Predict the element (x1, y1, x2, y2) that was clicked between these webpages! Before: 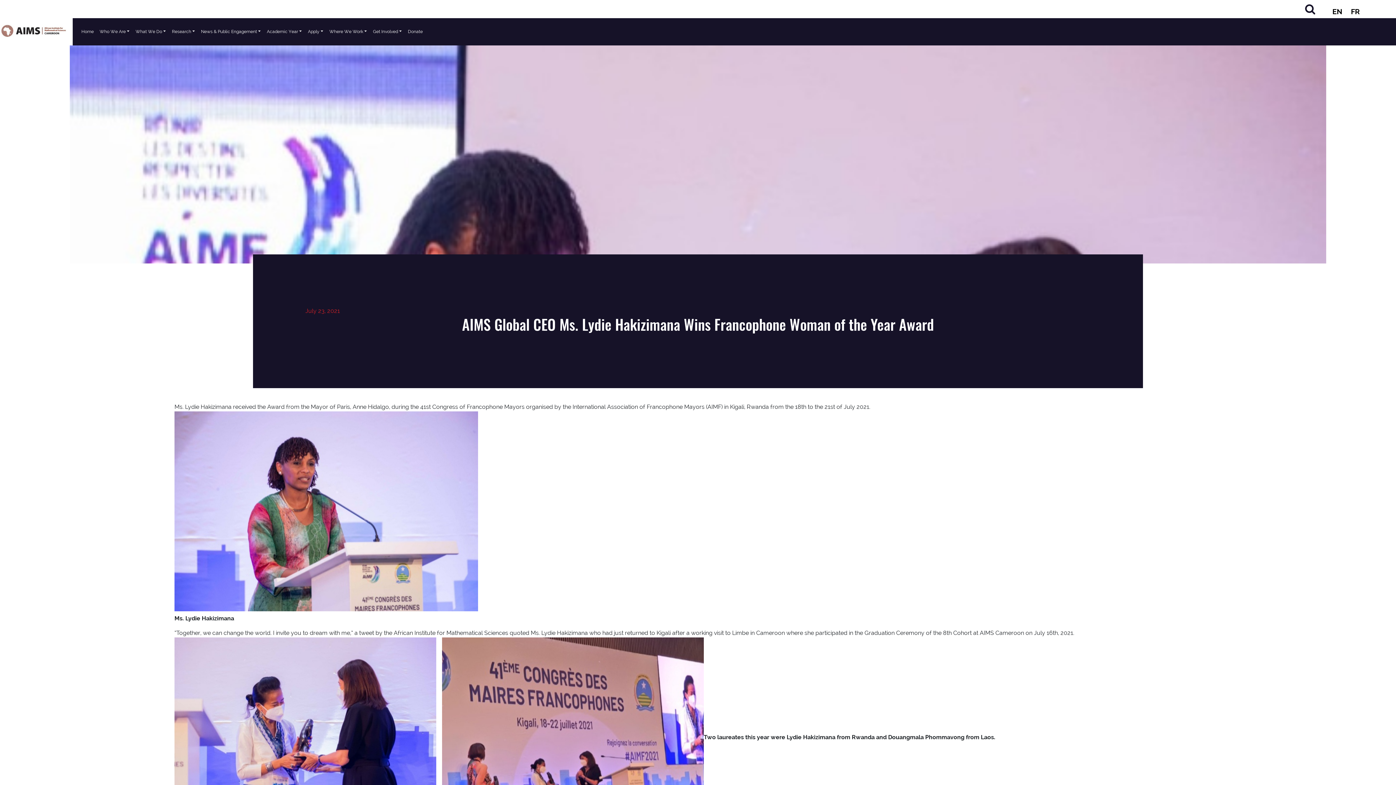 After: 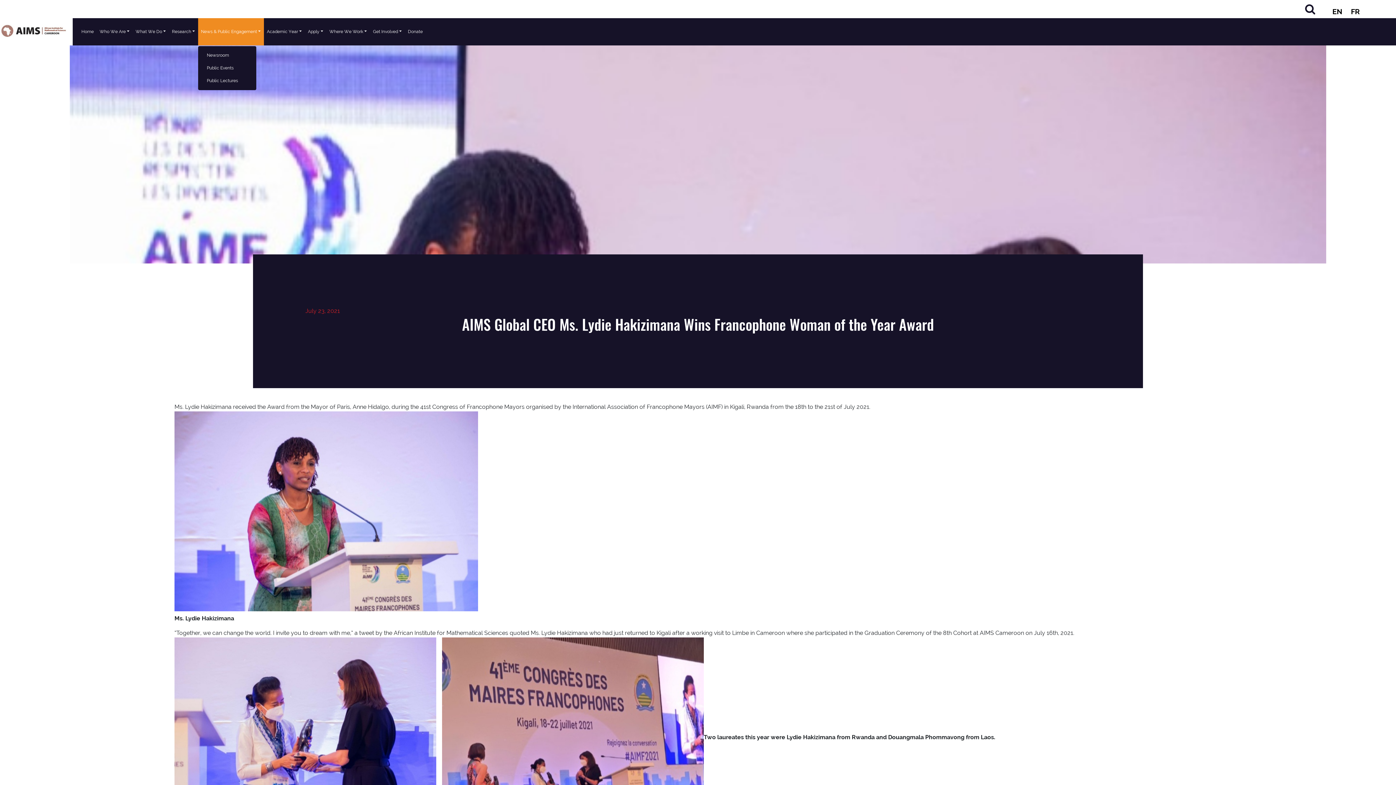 Action: label: News & Public Engagement bbox: (198, 18, 264, 45)